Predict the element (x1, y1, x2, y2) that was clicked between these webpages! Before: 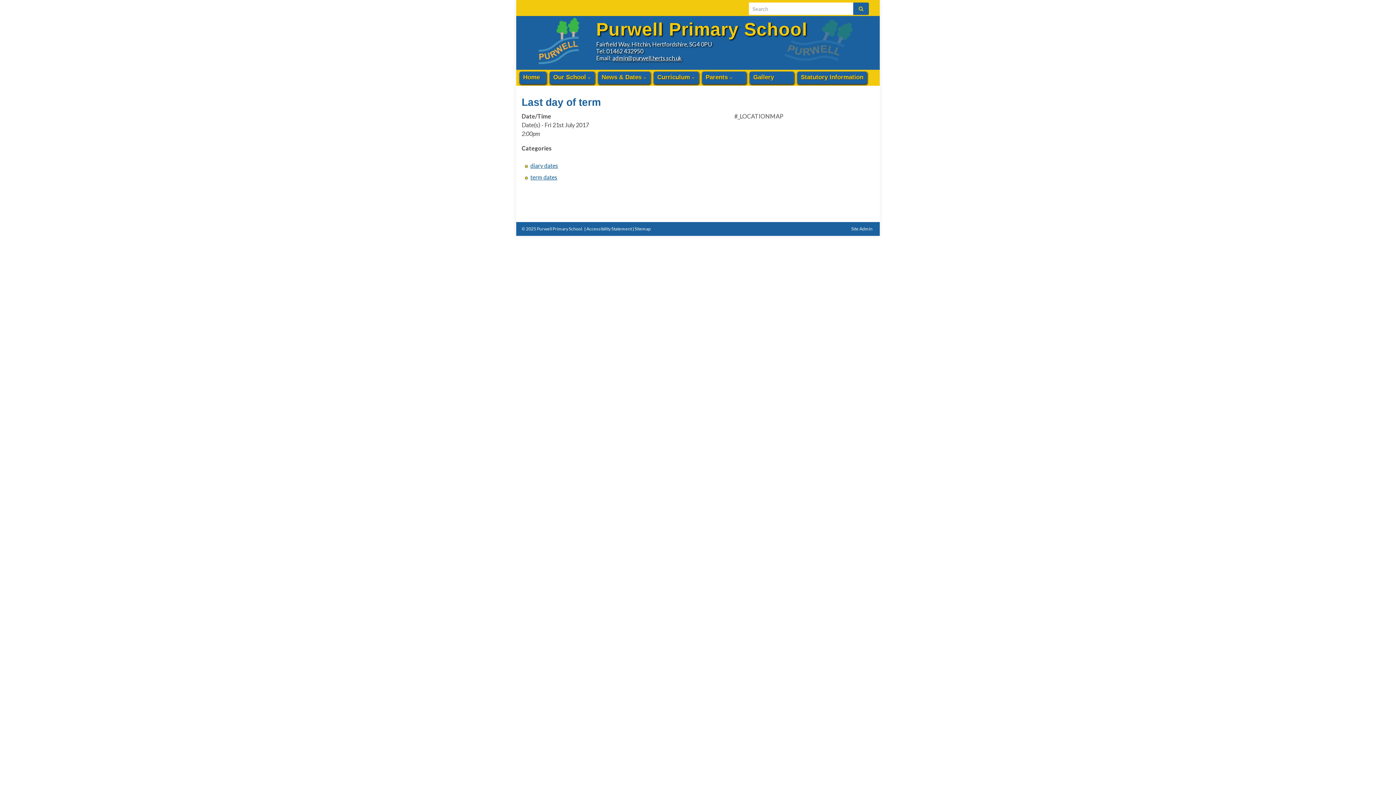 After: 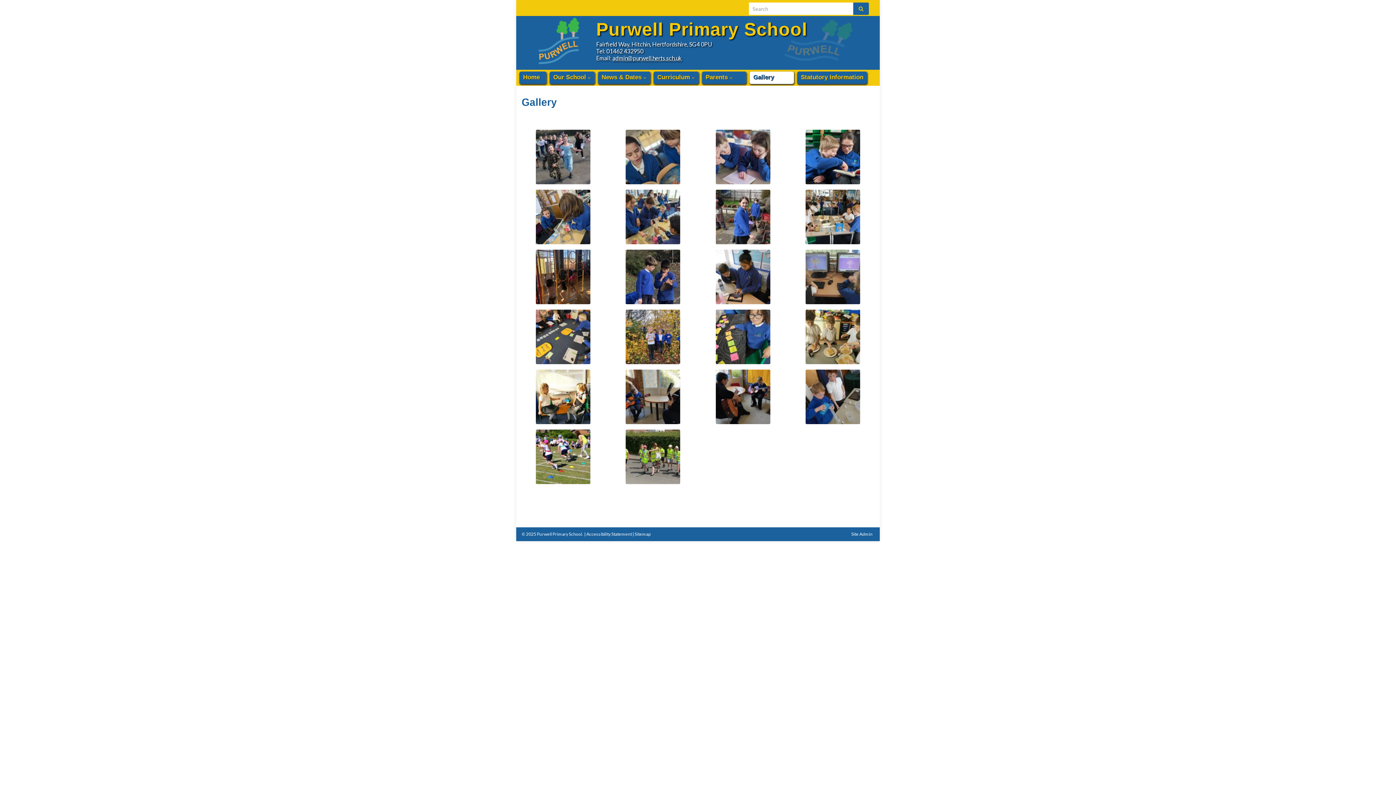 Action: label: Gallery bbox: (749, 71, 793, 84)